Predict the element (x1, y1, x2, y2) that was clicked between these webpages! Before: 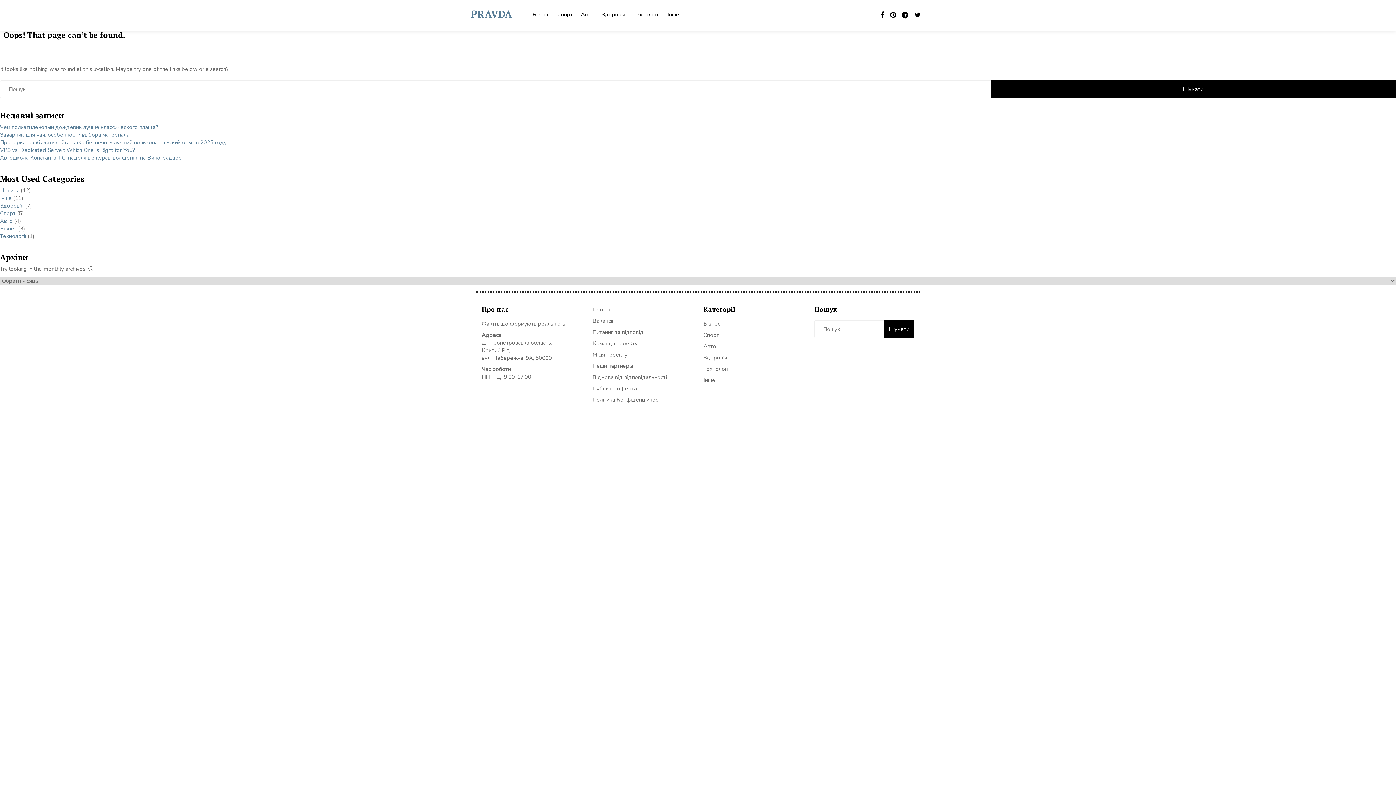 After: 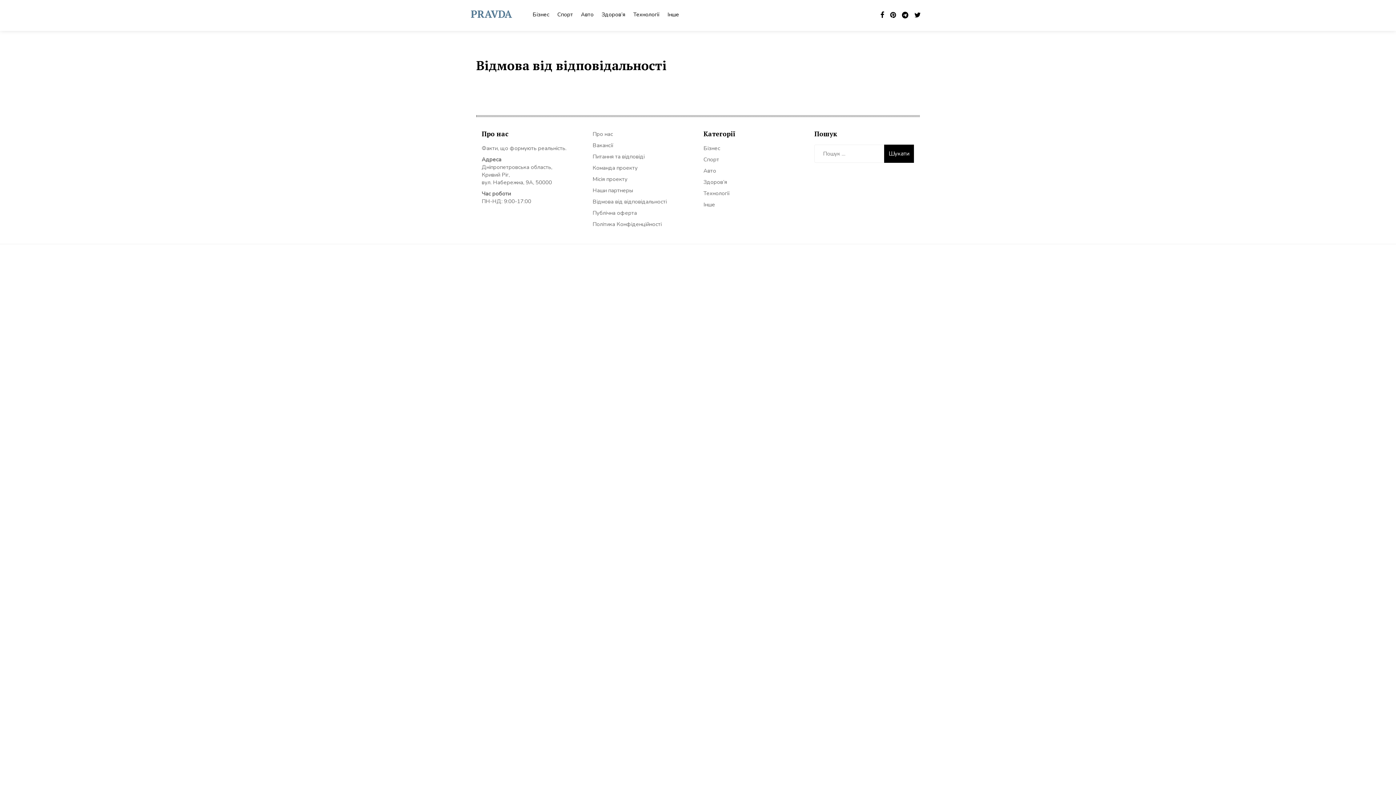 Action: label: Відмова від відповідальності bbox: (592, 373, 666, 380)